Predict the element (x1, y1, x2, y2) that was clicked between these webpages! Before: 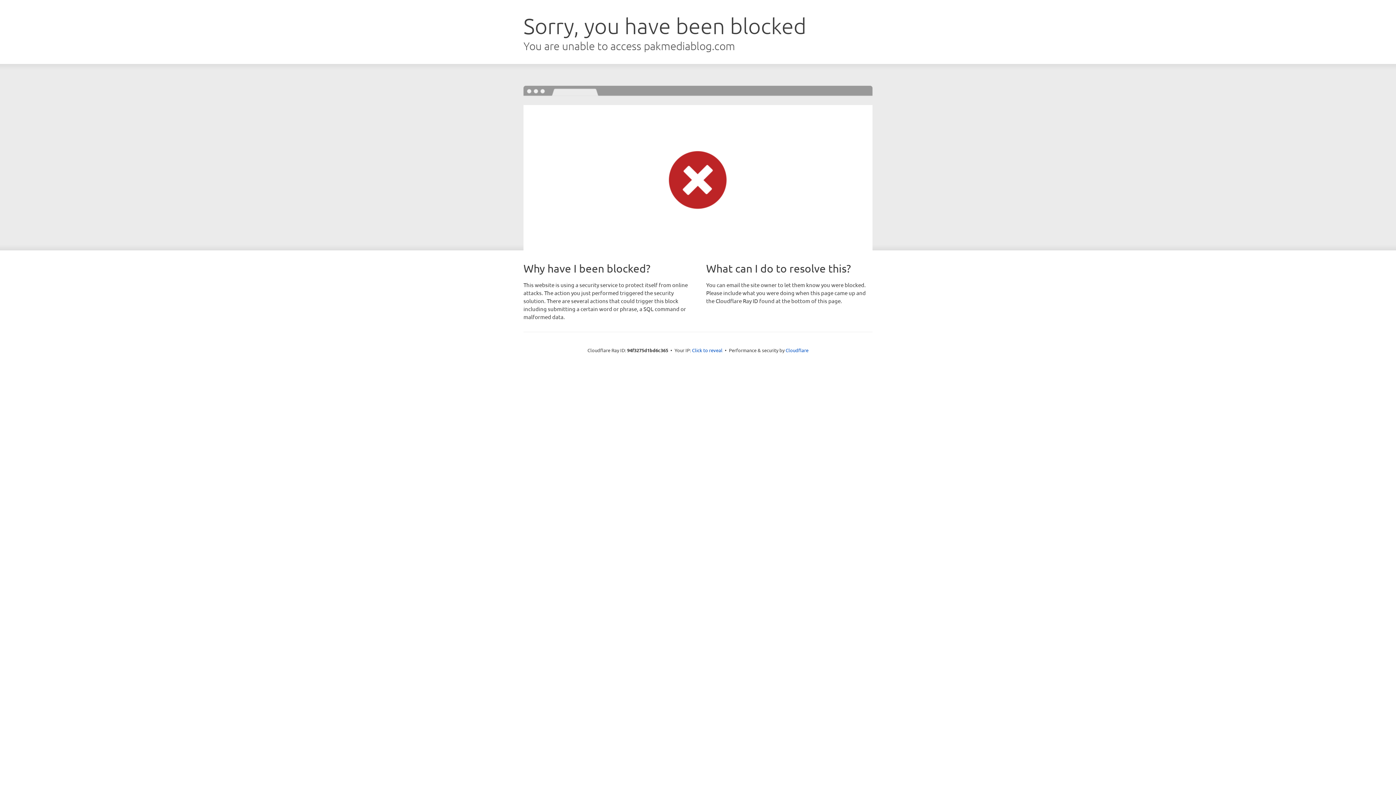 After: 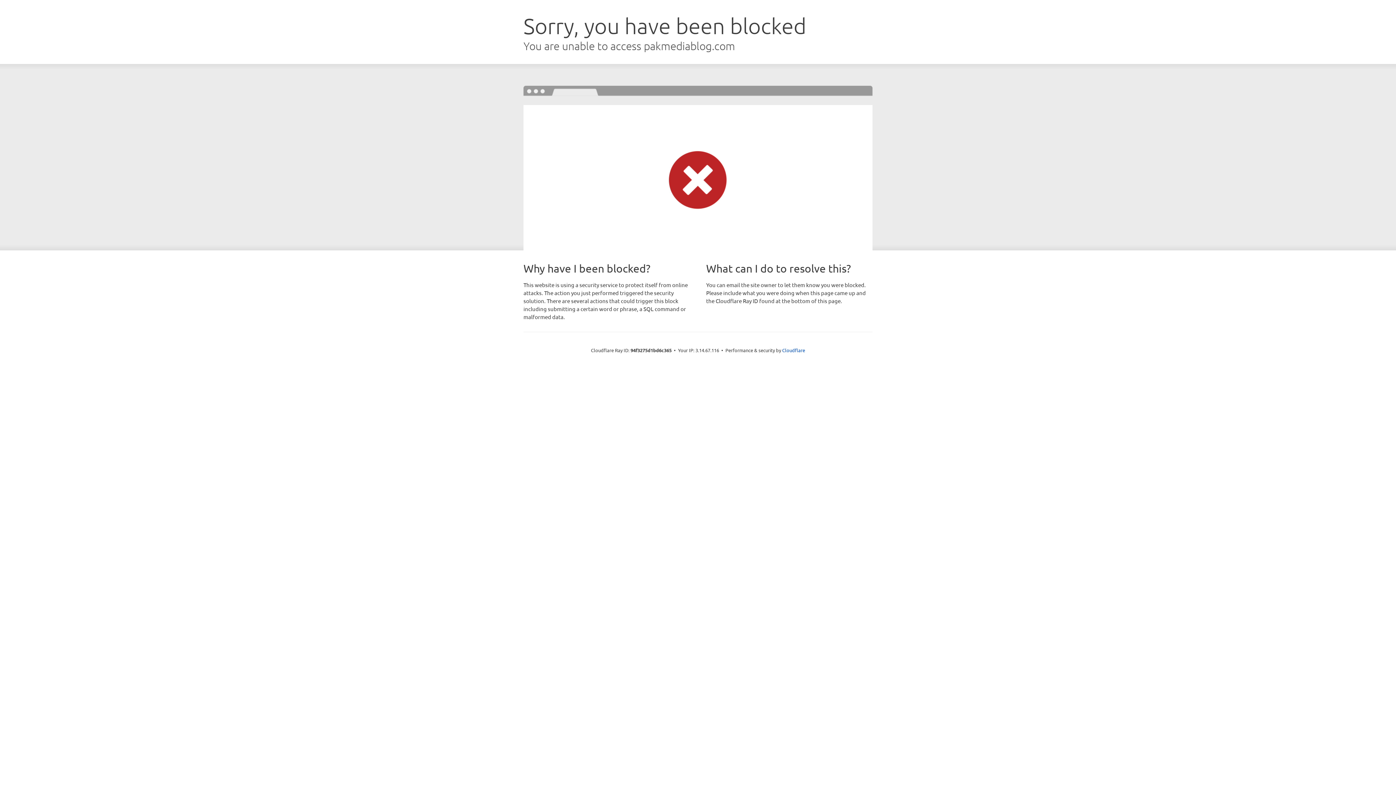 Action: label: Click to reveal bbox: (692, 346, 722, 353)